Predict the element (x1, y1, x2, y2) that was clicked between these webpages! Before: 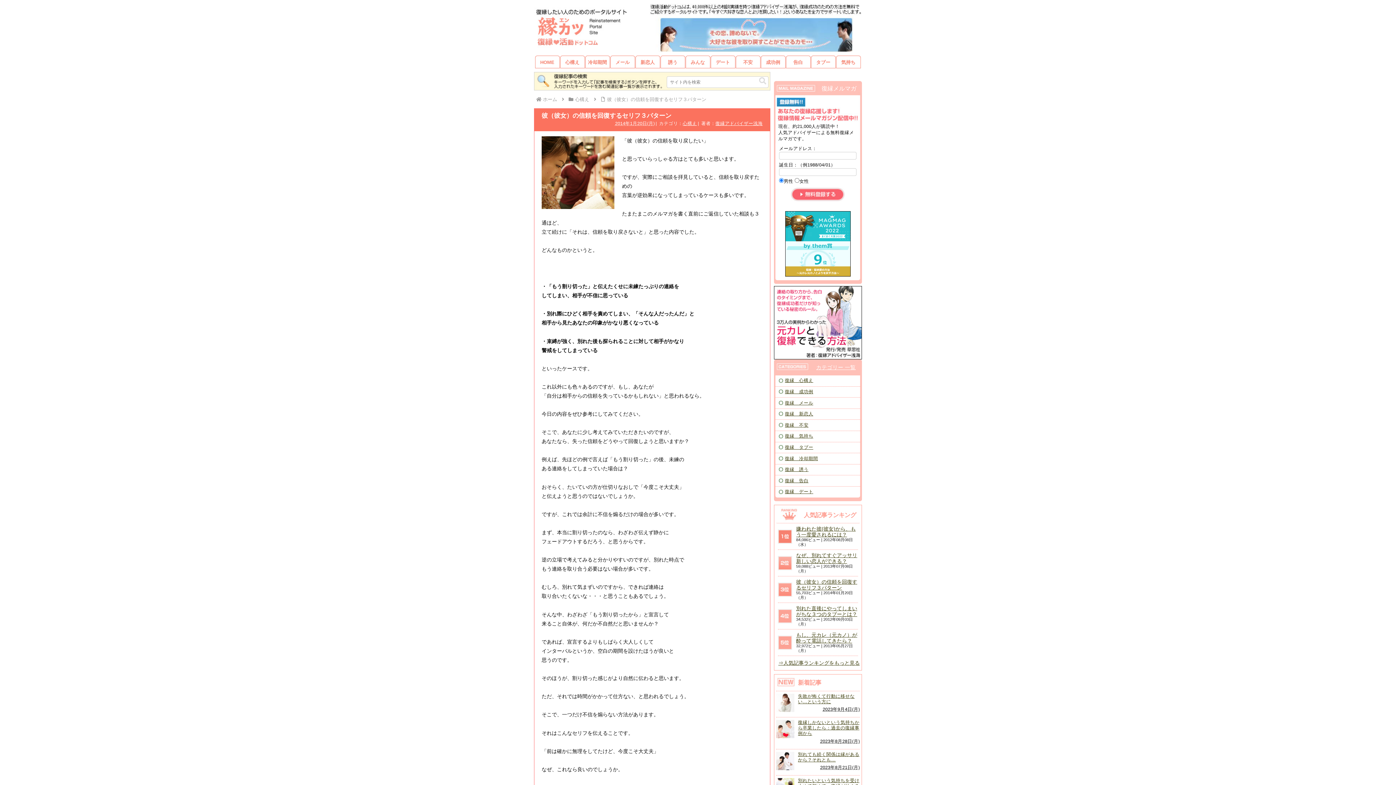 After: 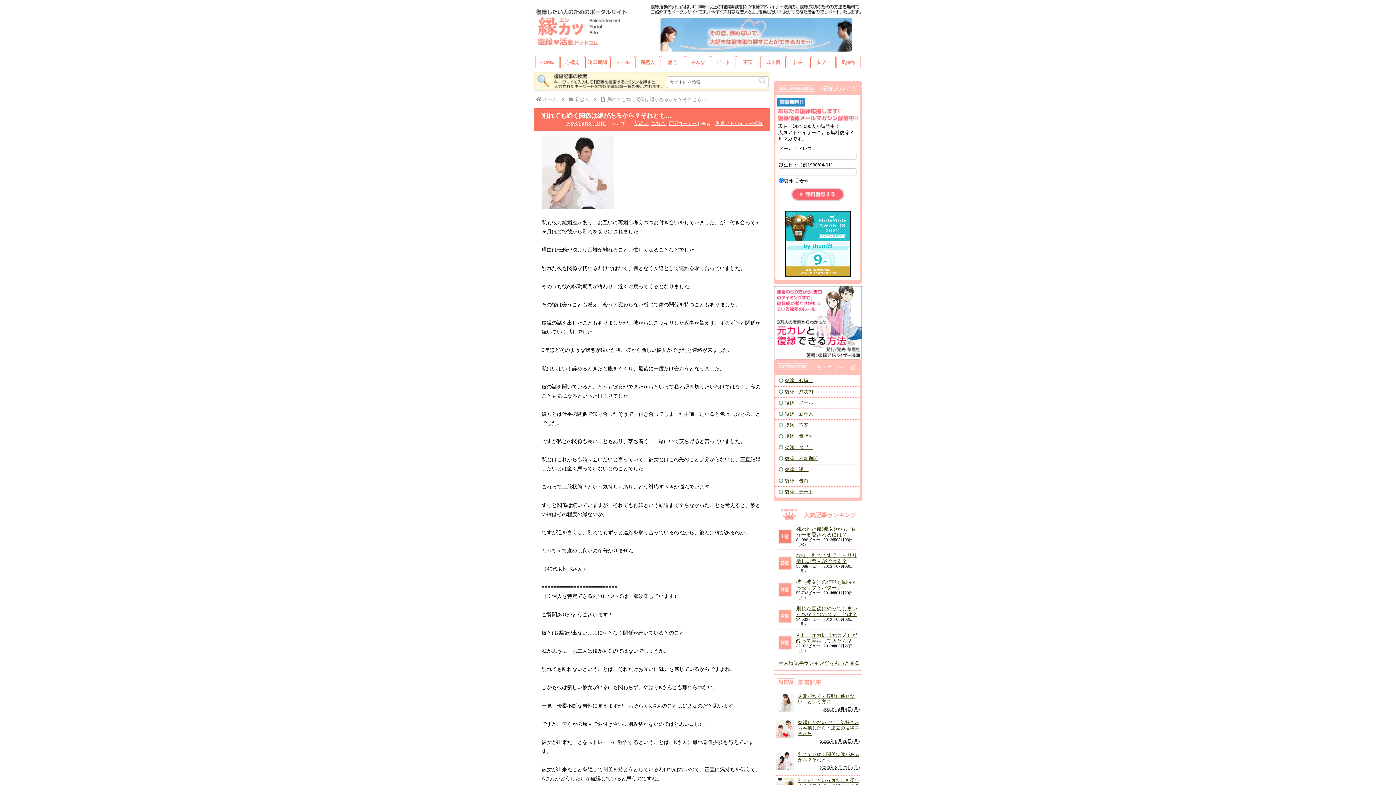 Action: bbox: (798, 752, 859, 762) label: 別れても続く関係は縁があるから？それとも…